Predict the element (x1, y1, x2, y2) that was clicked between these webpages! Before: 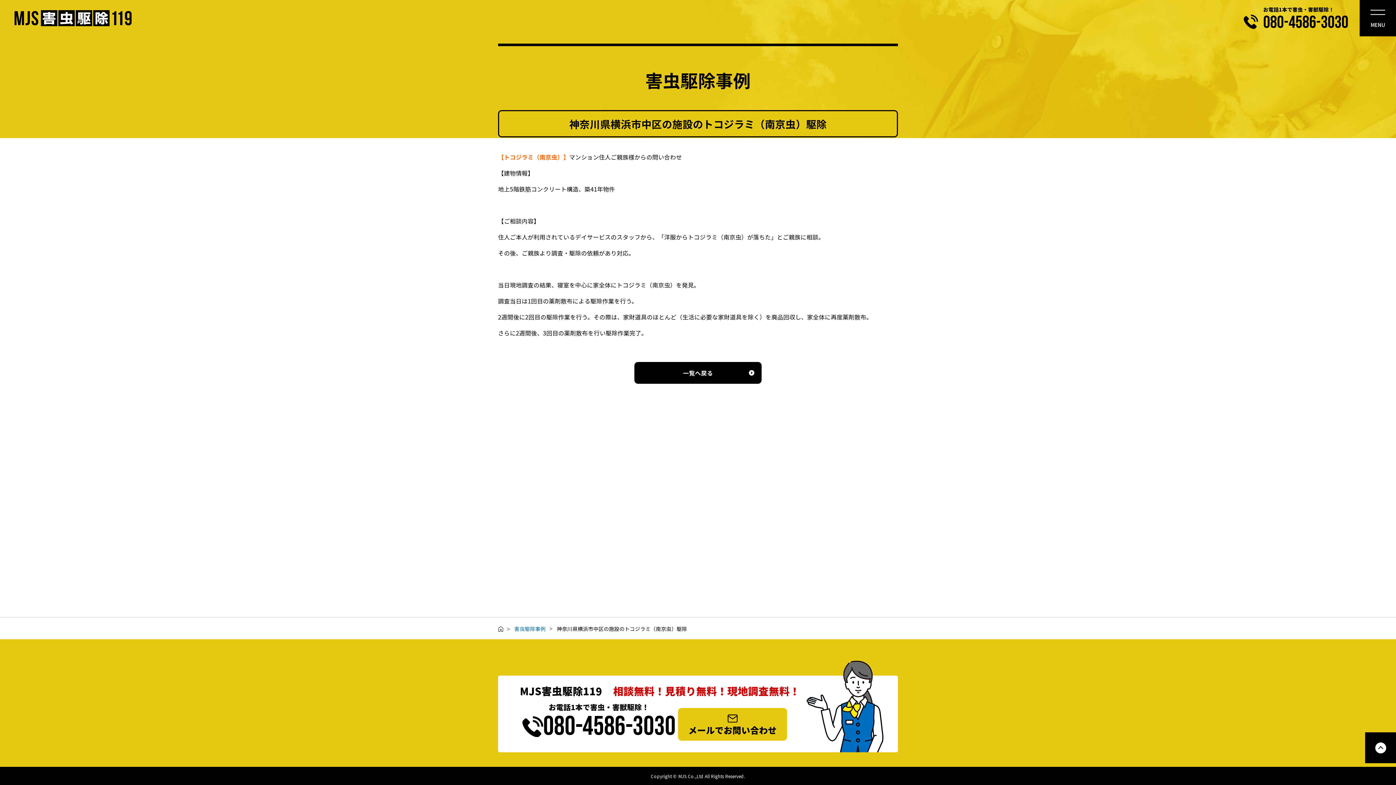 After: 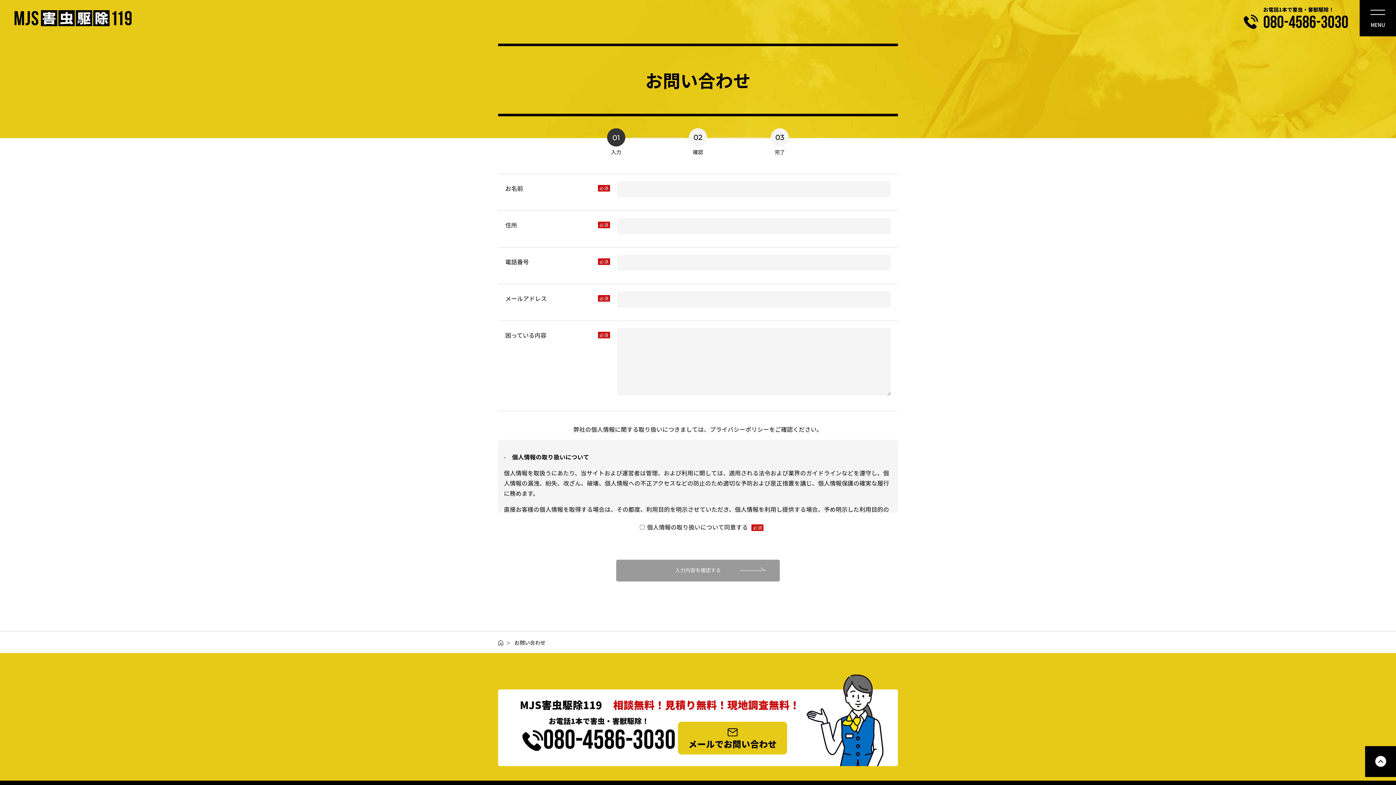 Action: label: メールでお問い合わせ bbox: (678, 708, 787, 741)